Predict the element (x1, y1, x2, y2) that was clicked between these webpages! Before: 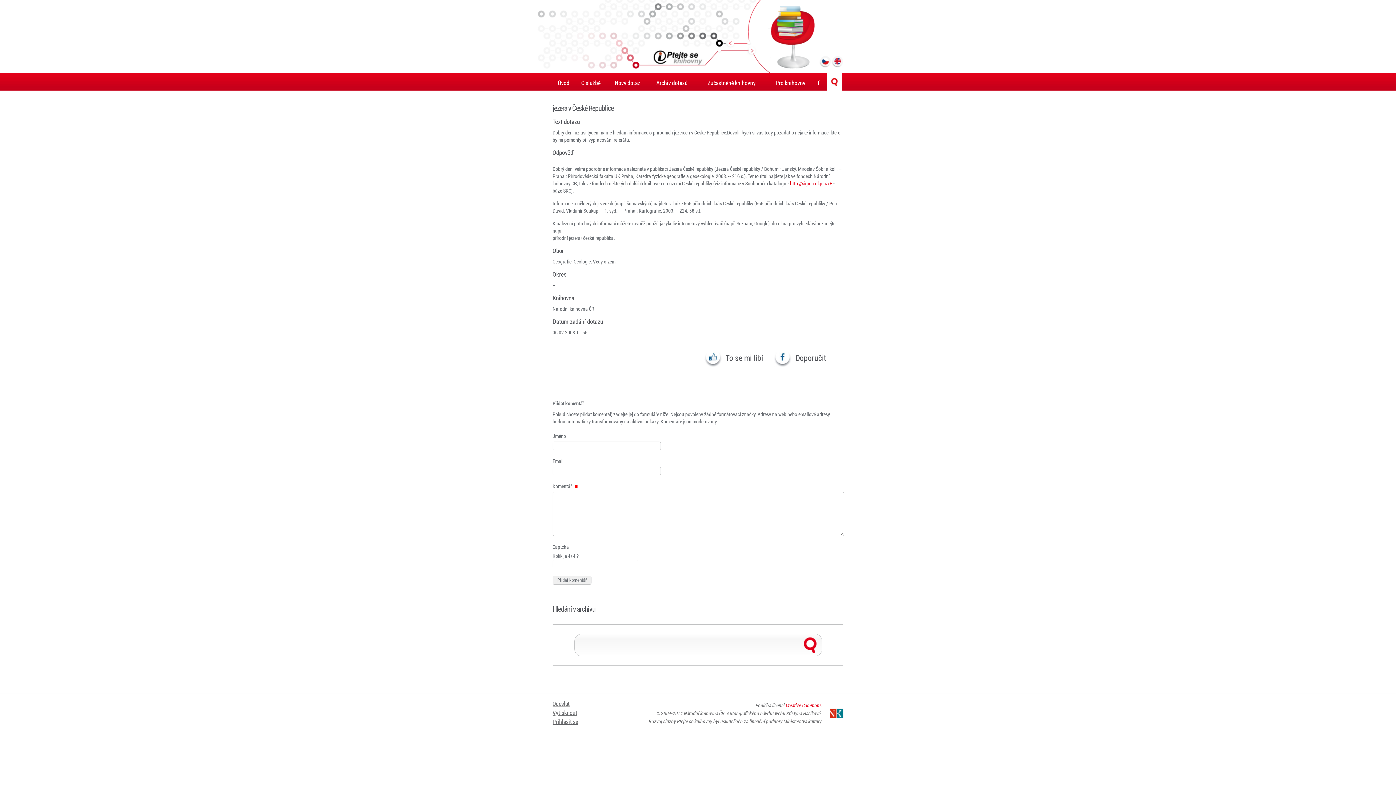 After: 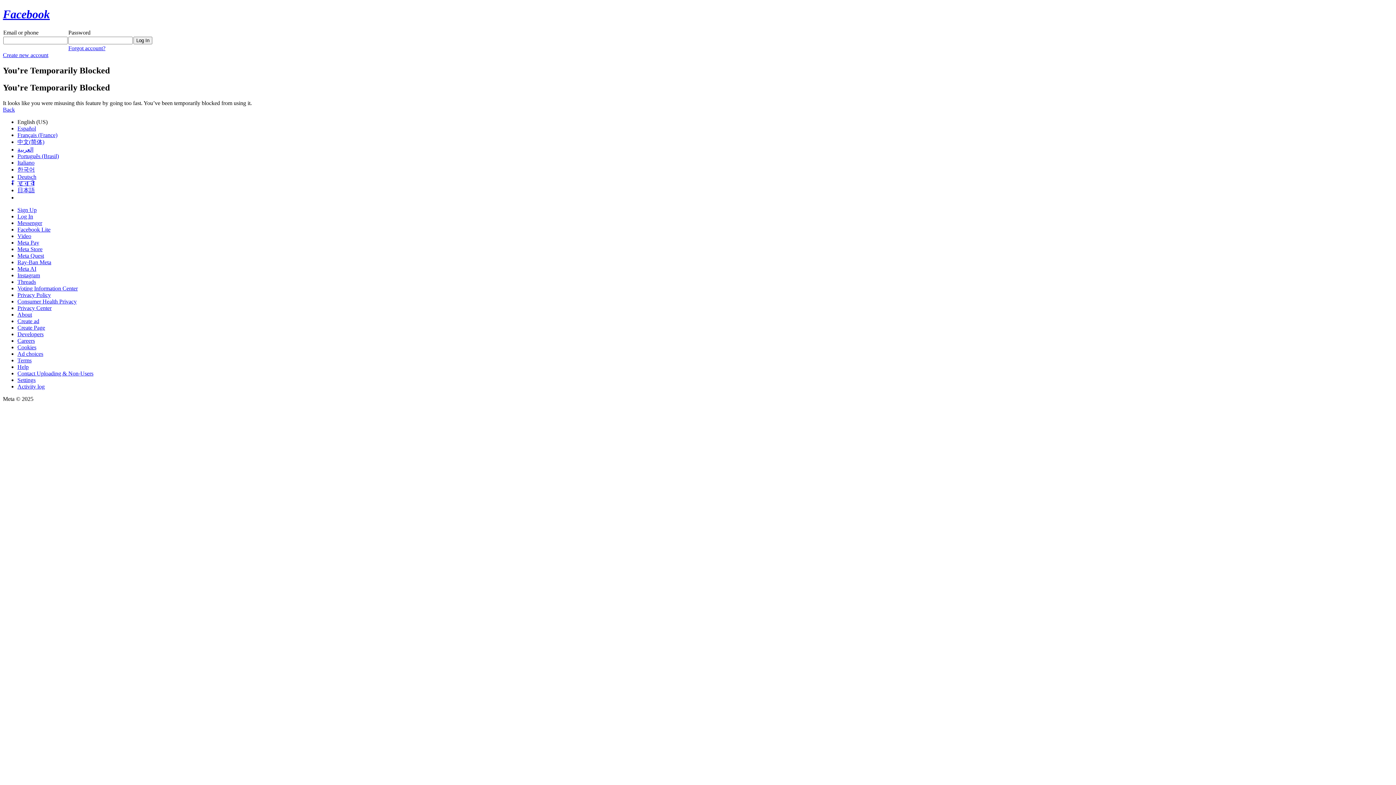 Action: label: f bbox: (814, 72, 823, 90)